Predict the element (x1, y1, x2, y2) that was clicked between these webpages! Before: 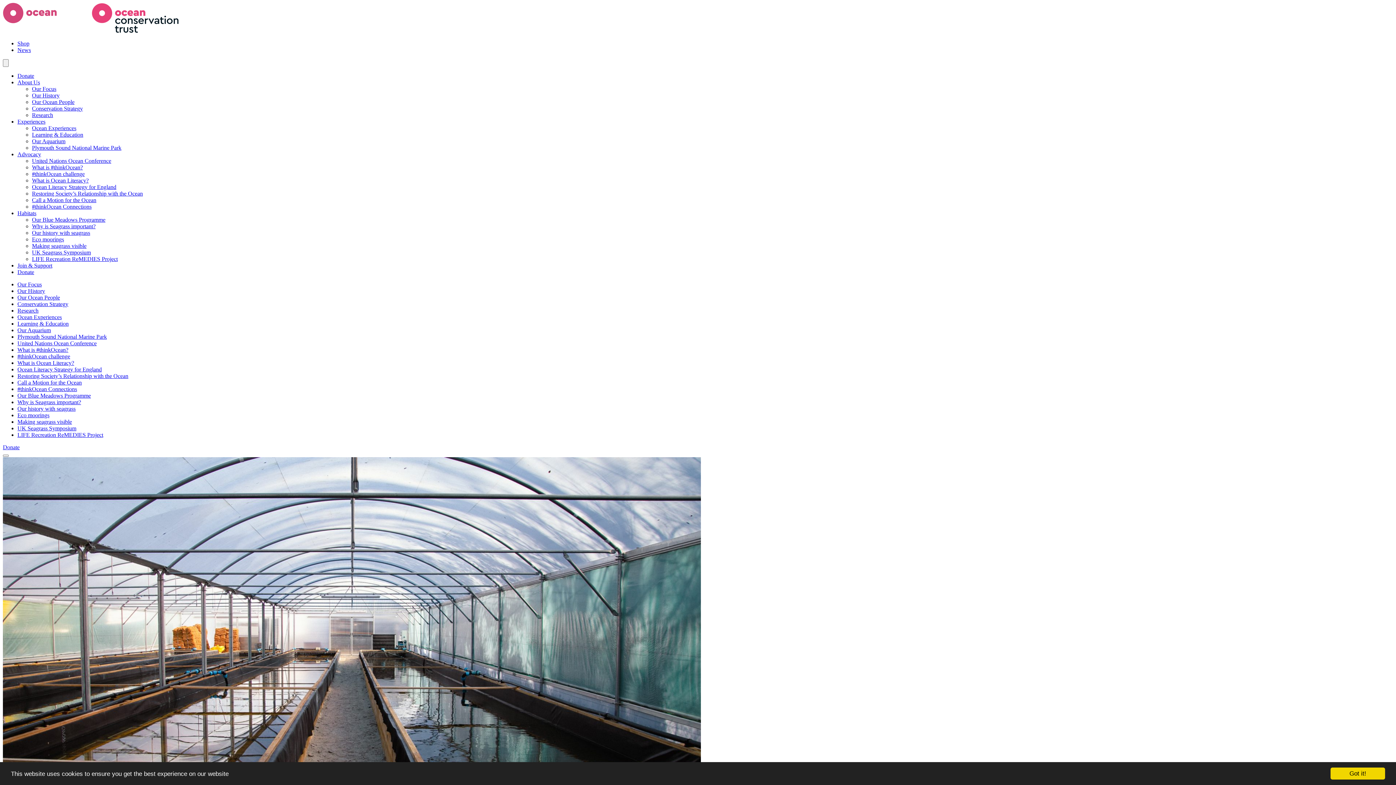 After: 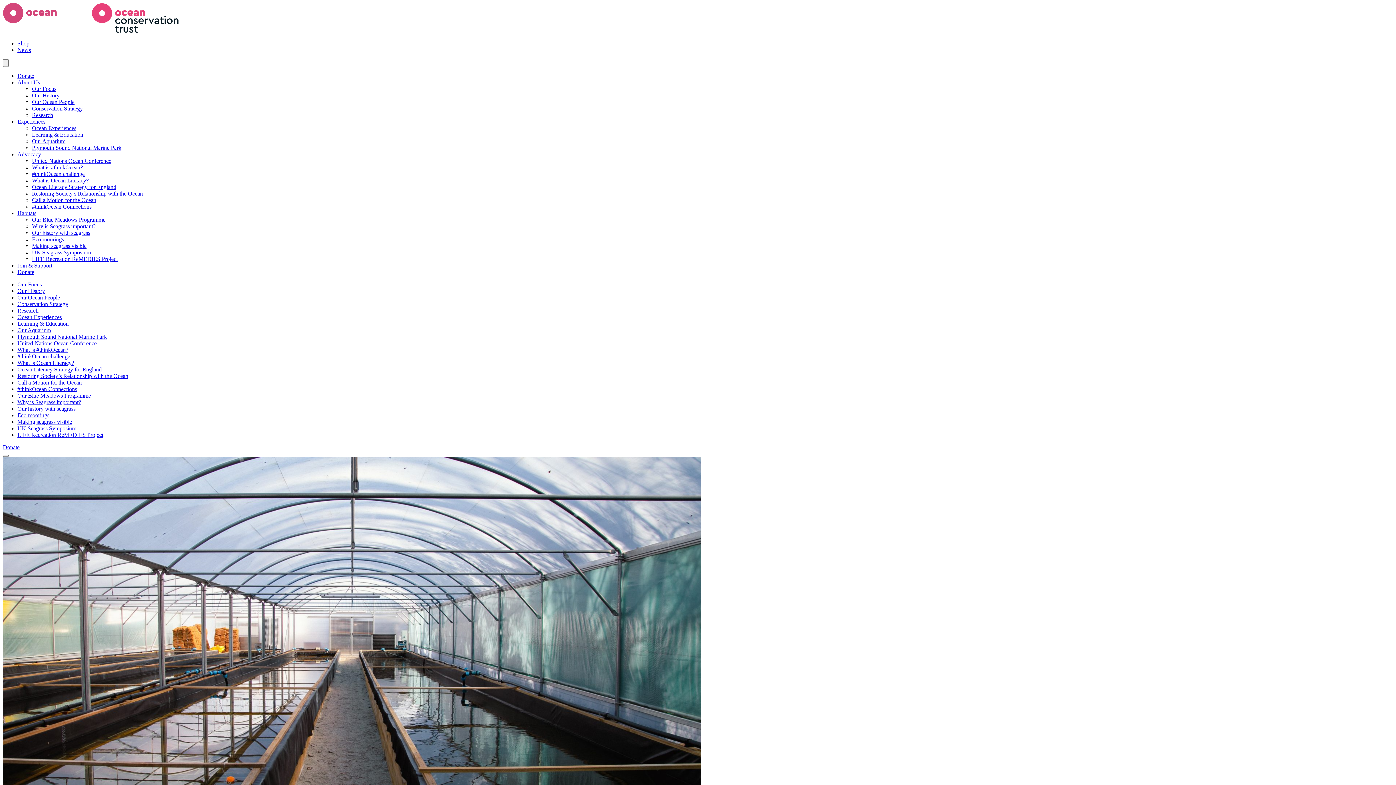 Action: label: Got it! bbox: (1330, 768, 1385, 780)